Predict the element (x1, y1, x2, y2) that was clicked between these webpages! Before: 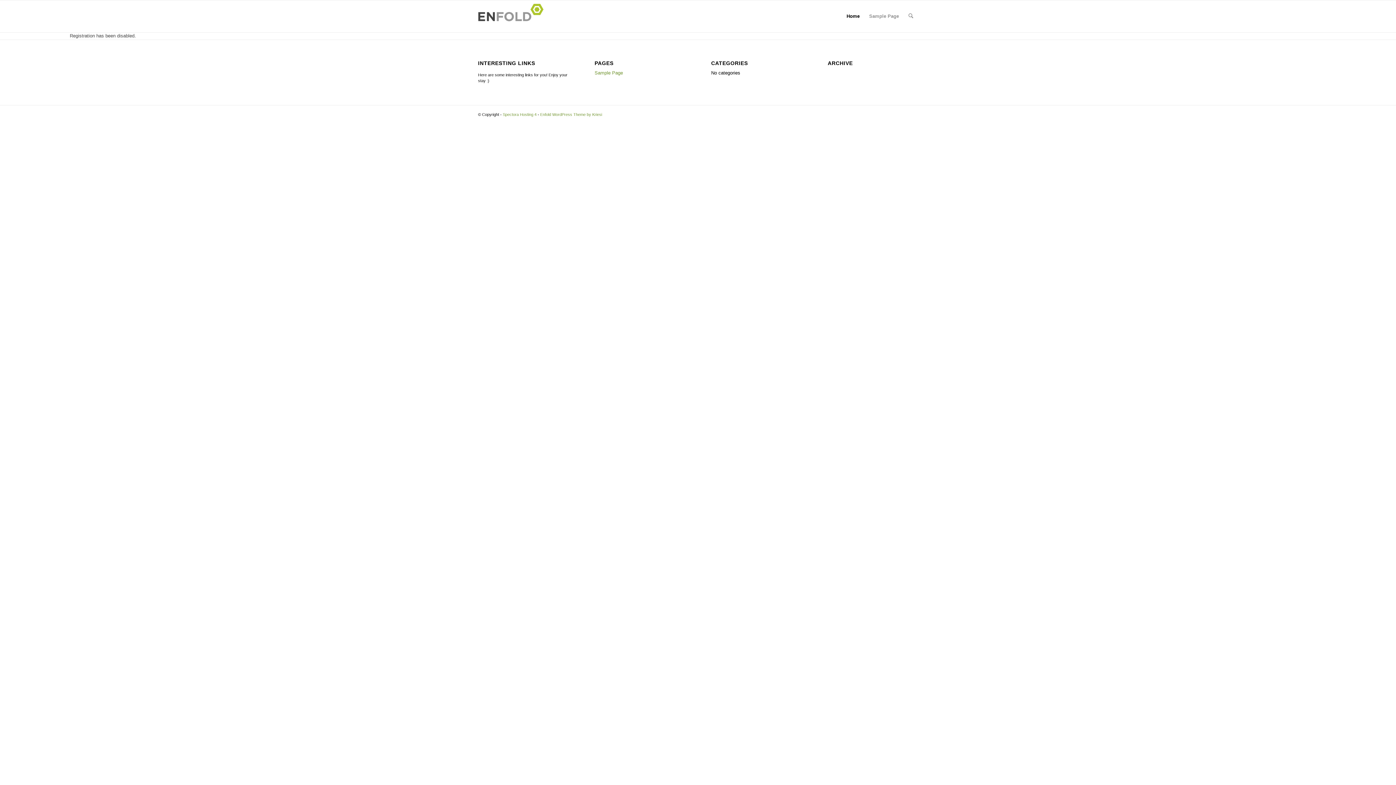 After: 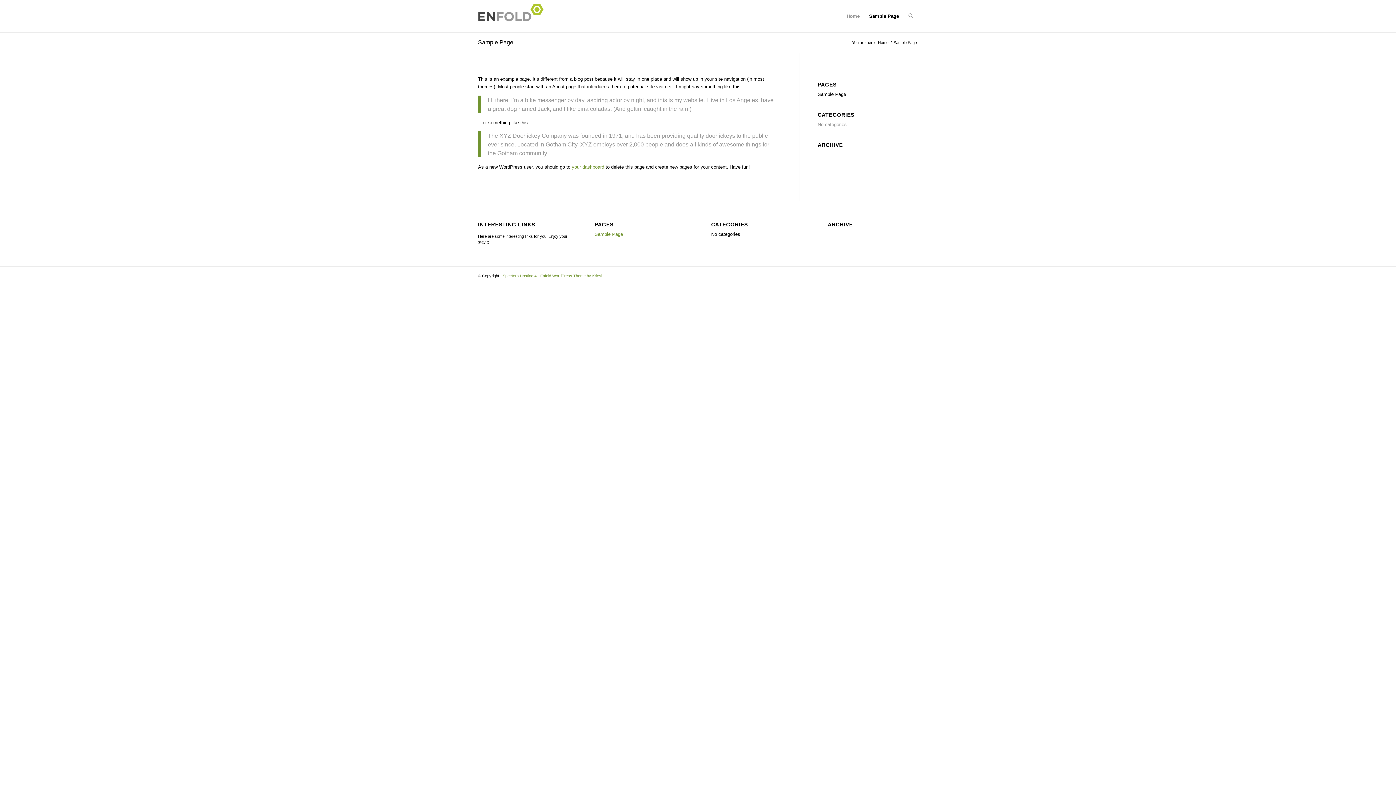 Action: label: Sample Page bbox: (594, 70, 623, 75)